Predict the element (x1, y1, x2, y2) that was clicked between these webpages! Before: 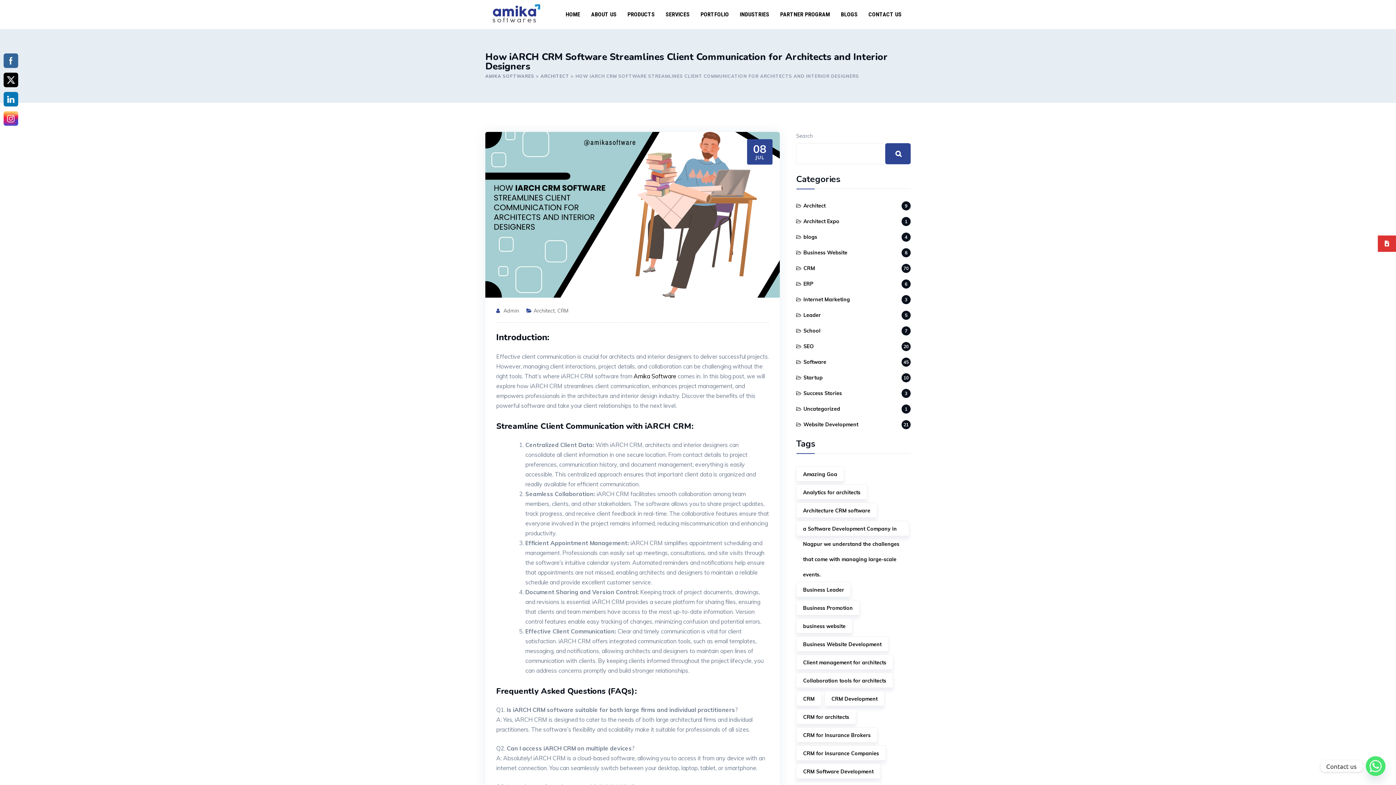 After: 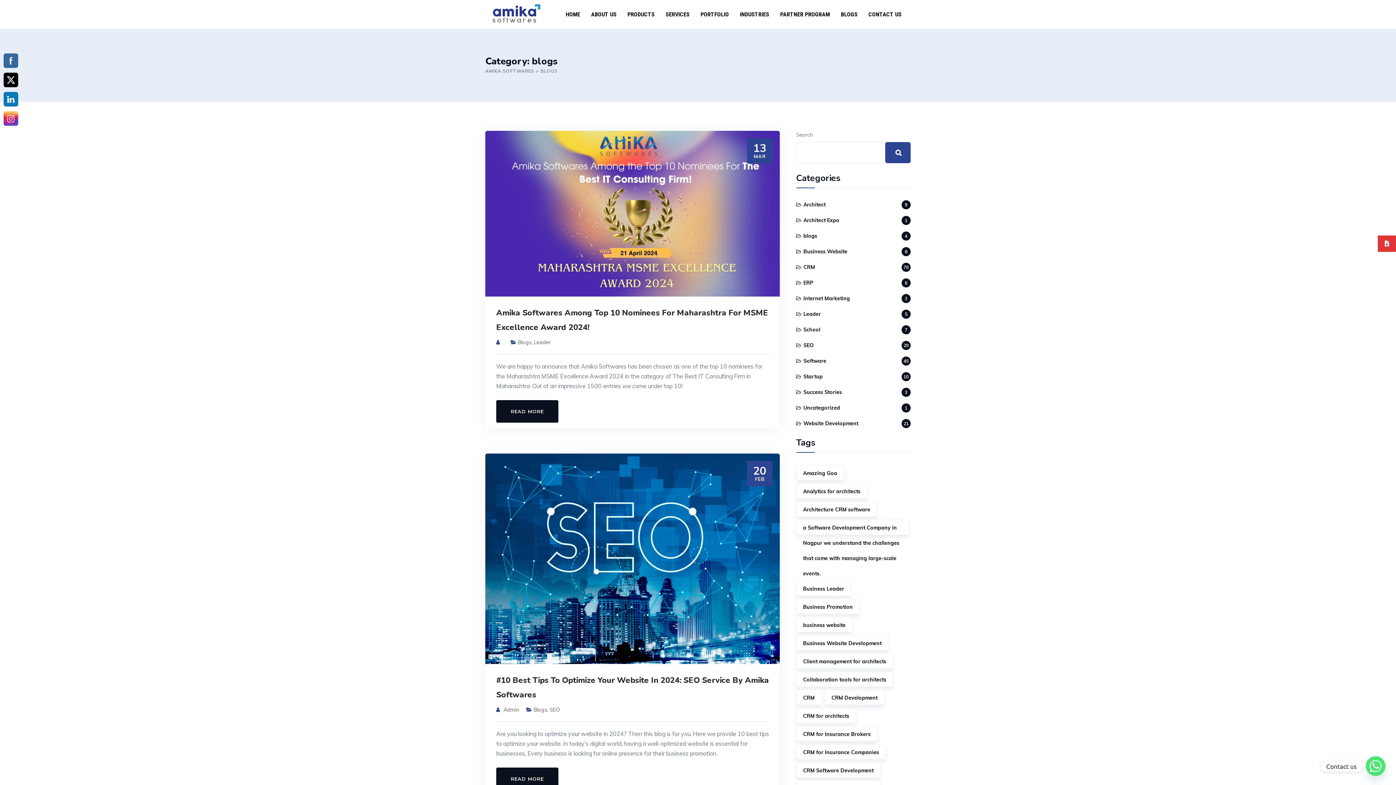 Action: bbox: (796, 233, 817, 241) label: blogs